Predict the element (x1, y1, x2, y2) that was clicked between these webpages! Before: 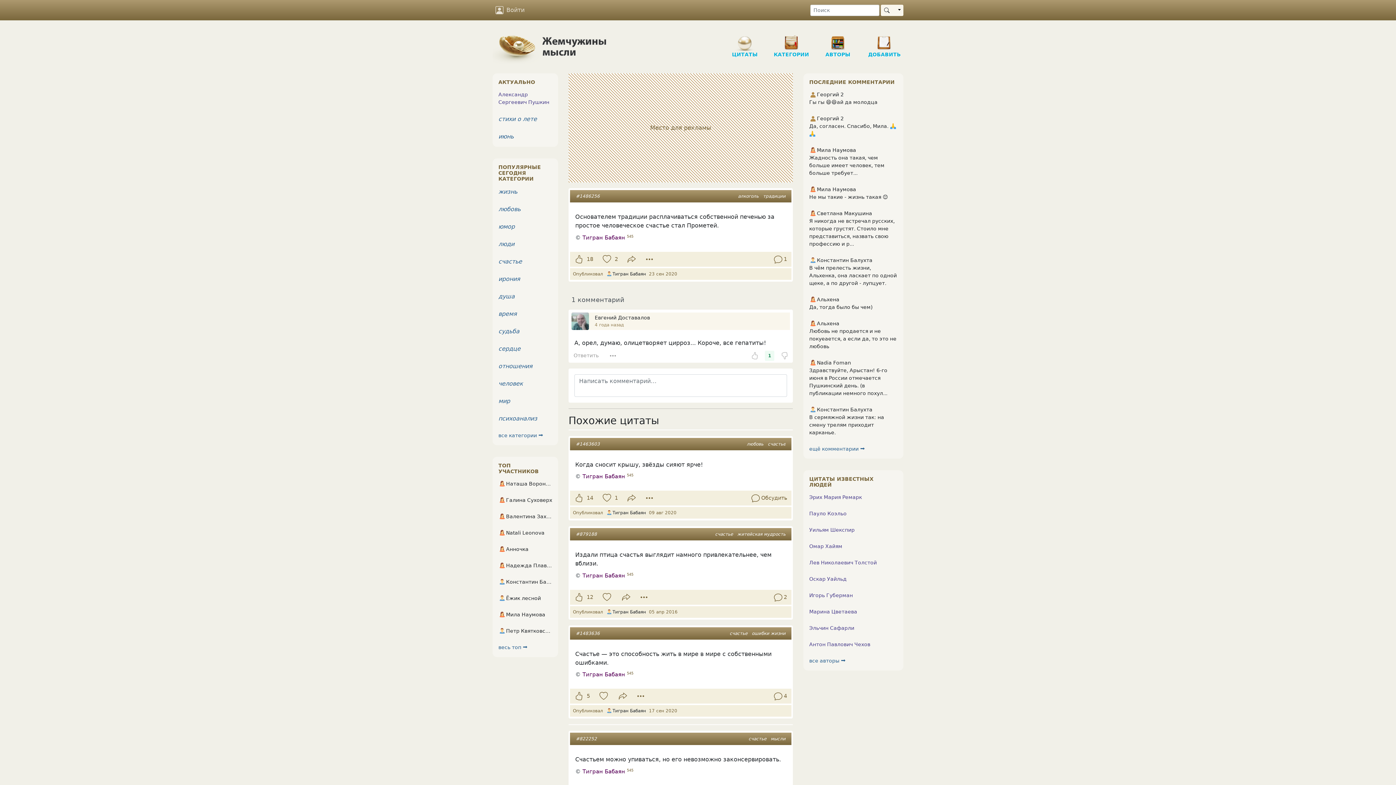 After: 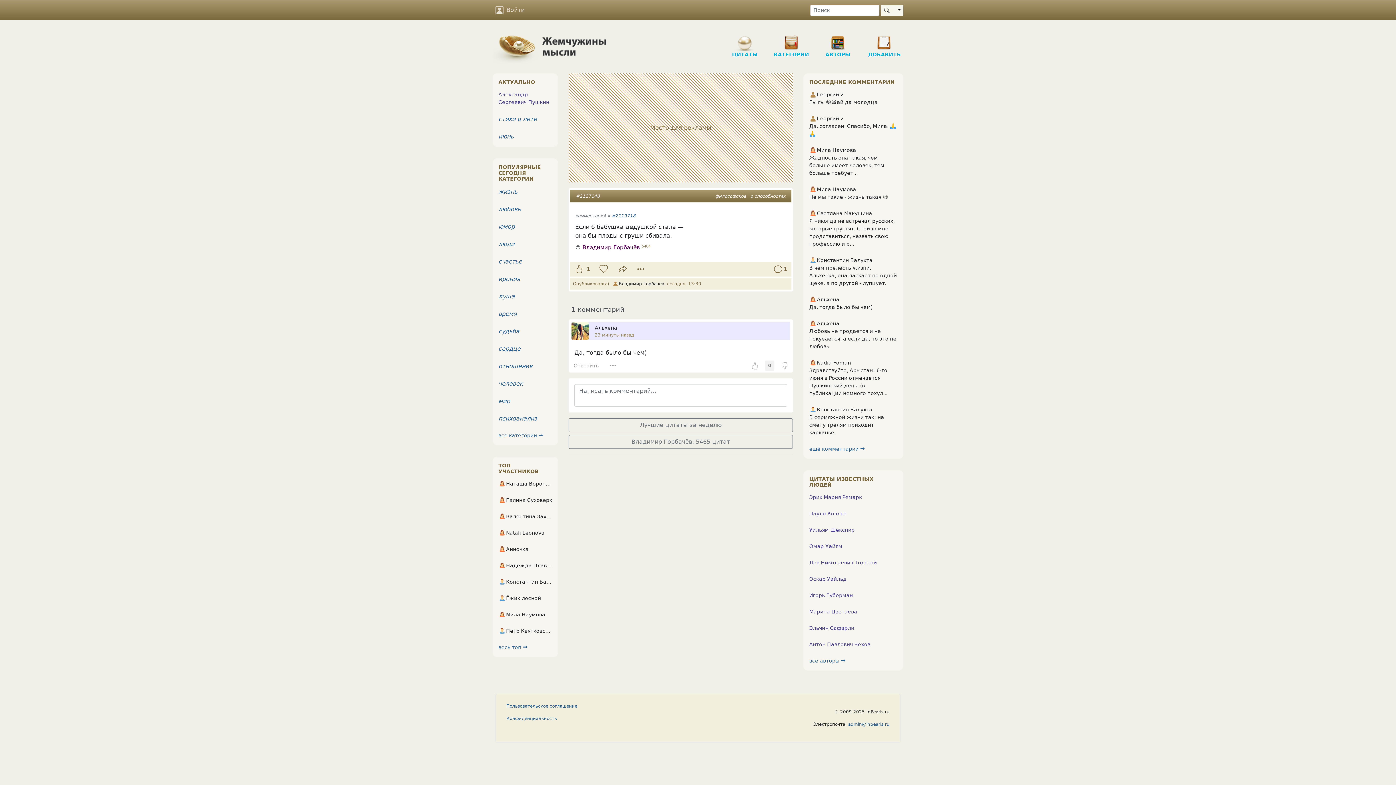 Action: bbox: (809, 304, 872, 310) label: Да, тогда было бы чем)